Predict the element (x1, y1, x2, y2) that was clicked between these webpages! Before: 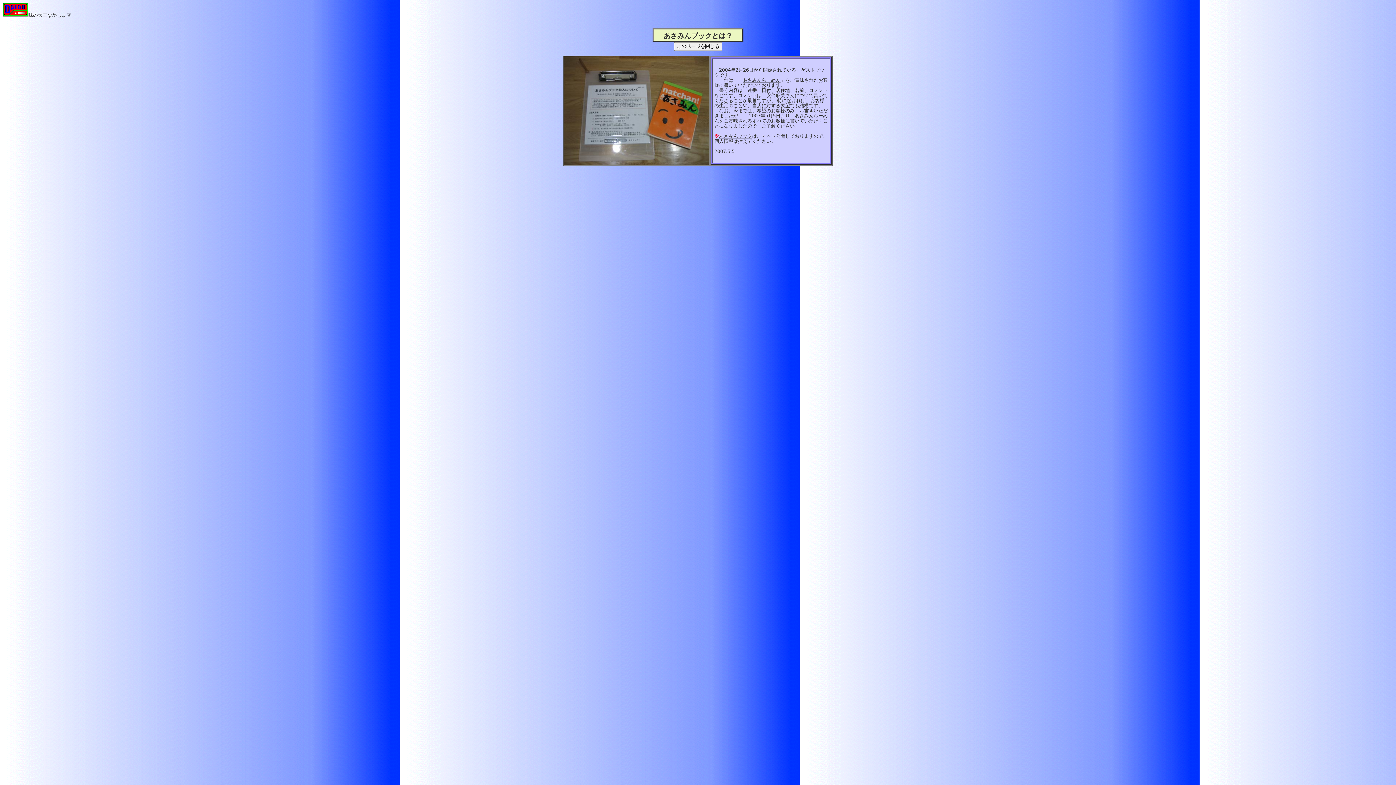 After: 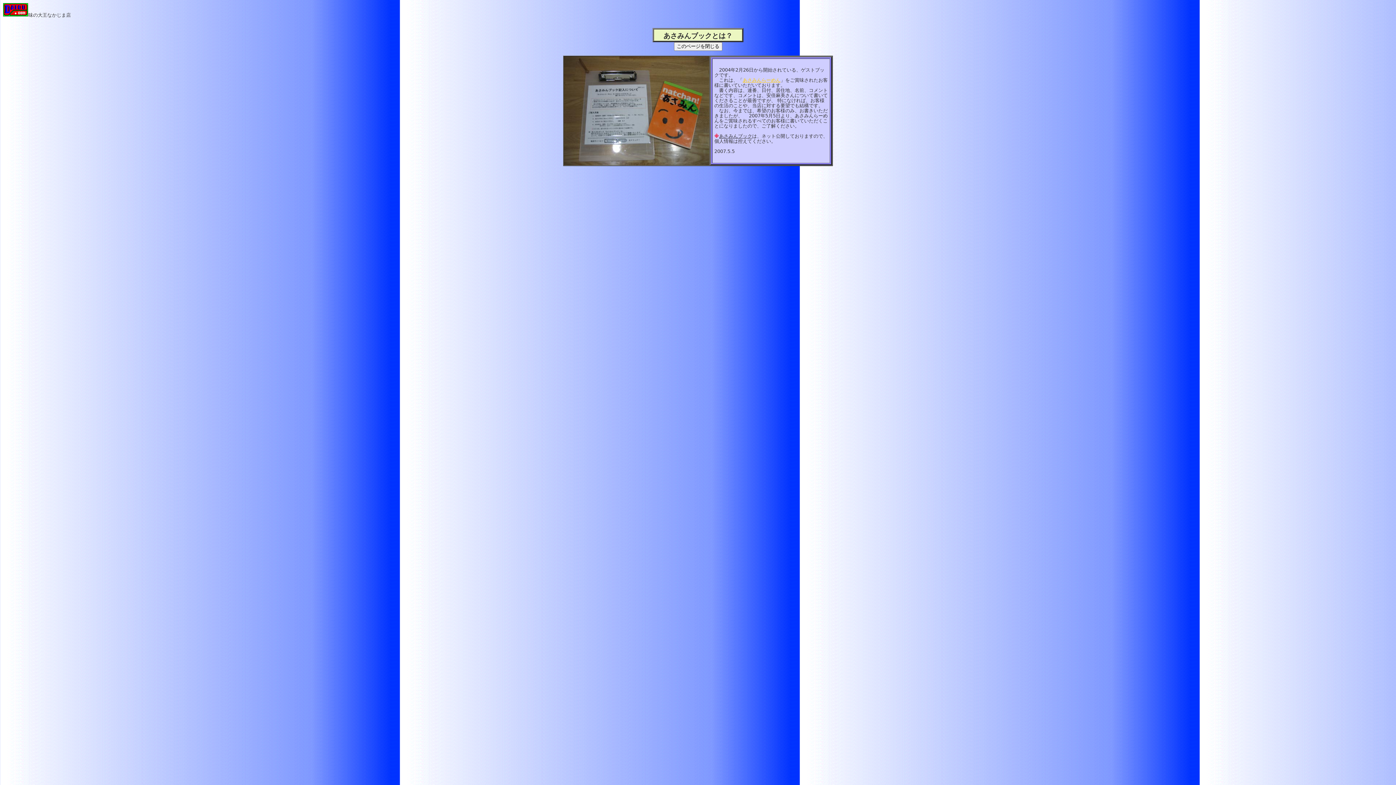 Action: bbox: (742, 77, 780, 82) label: あさみんらーめん